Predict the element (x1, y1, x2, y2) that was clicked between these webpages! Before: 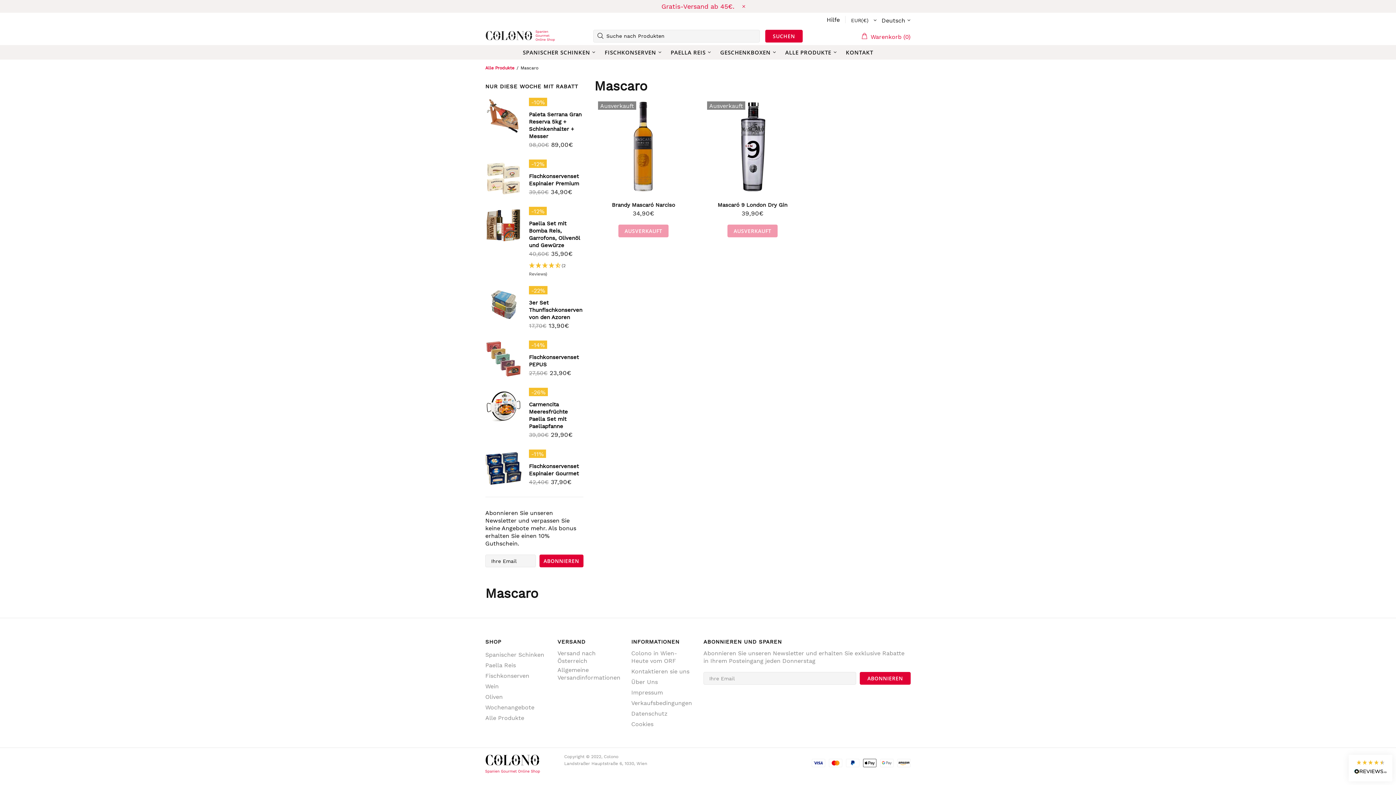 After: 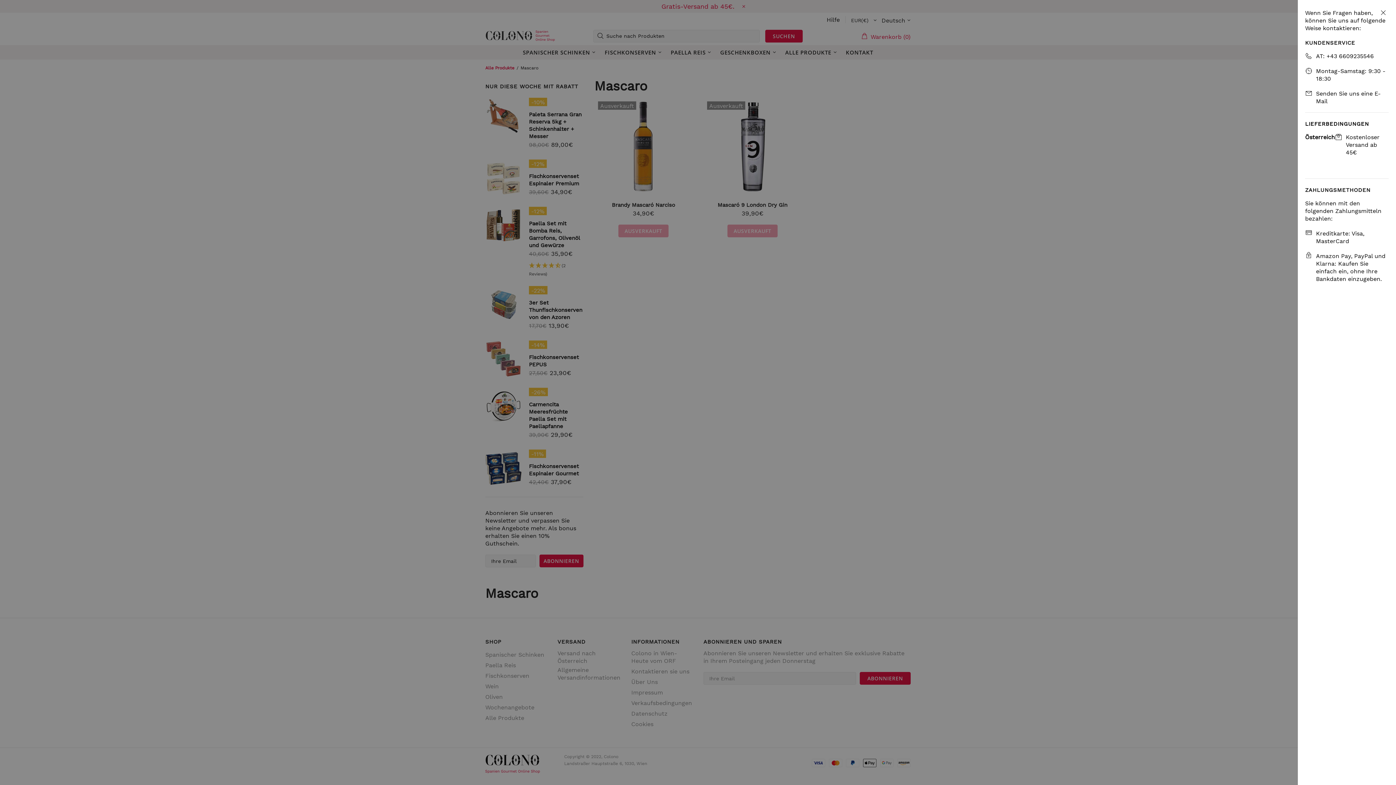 Action: bbox: (826, 15, 840, 23) label: Hilfe